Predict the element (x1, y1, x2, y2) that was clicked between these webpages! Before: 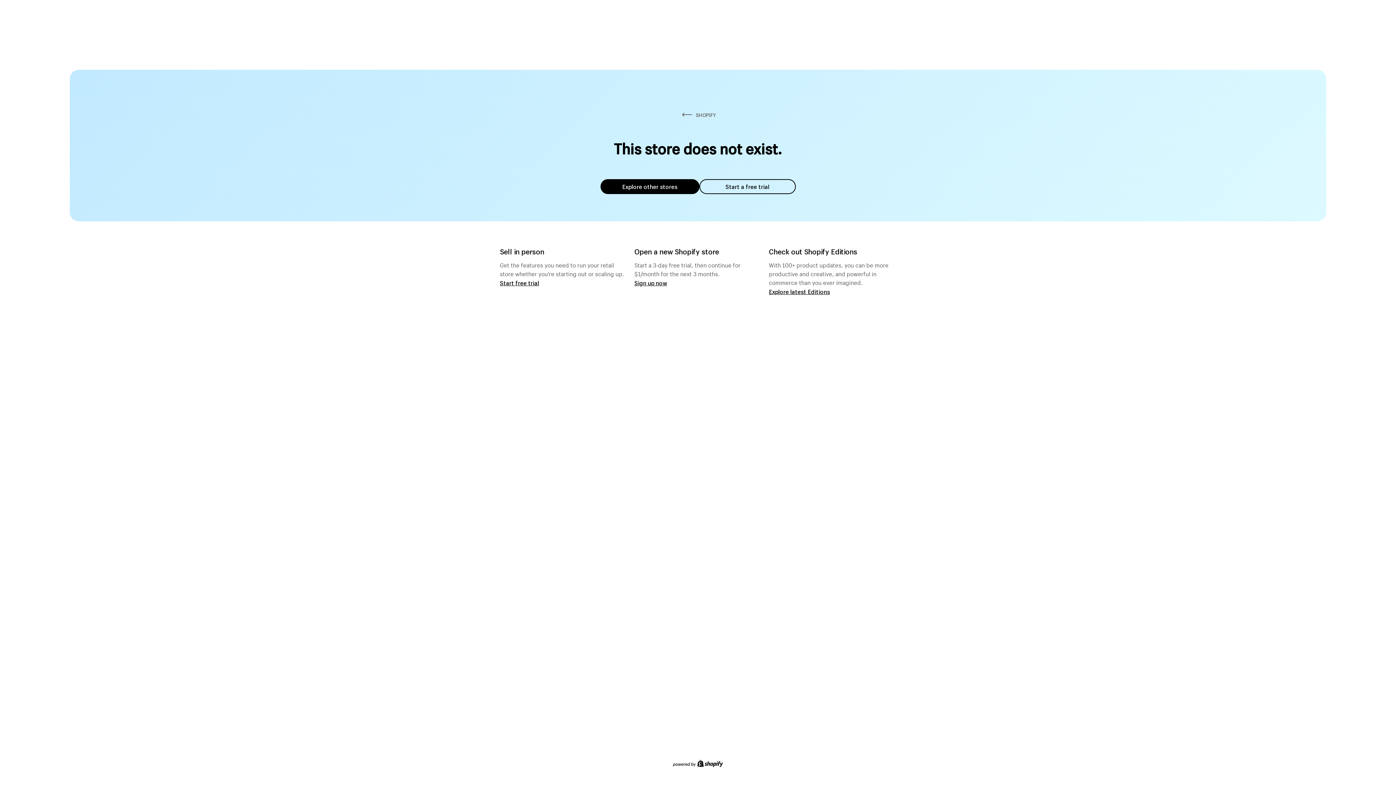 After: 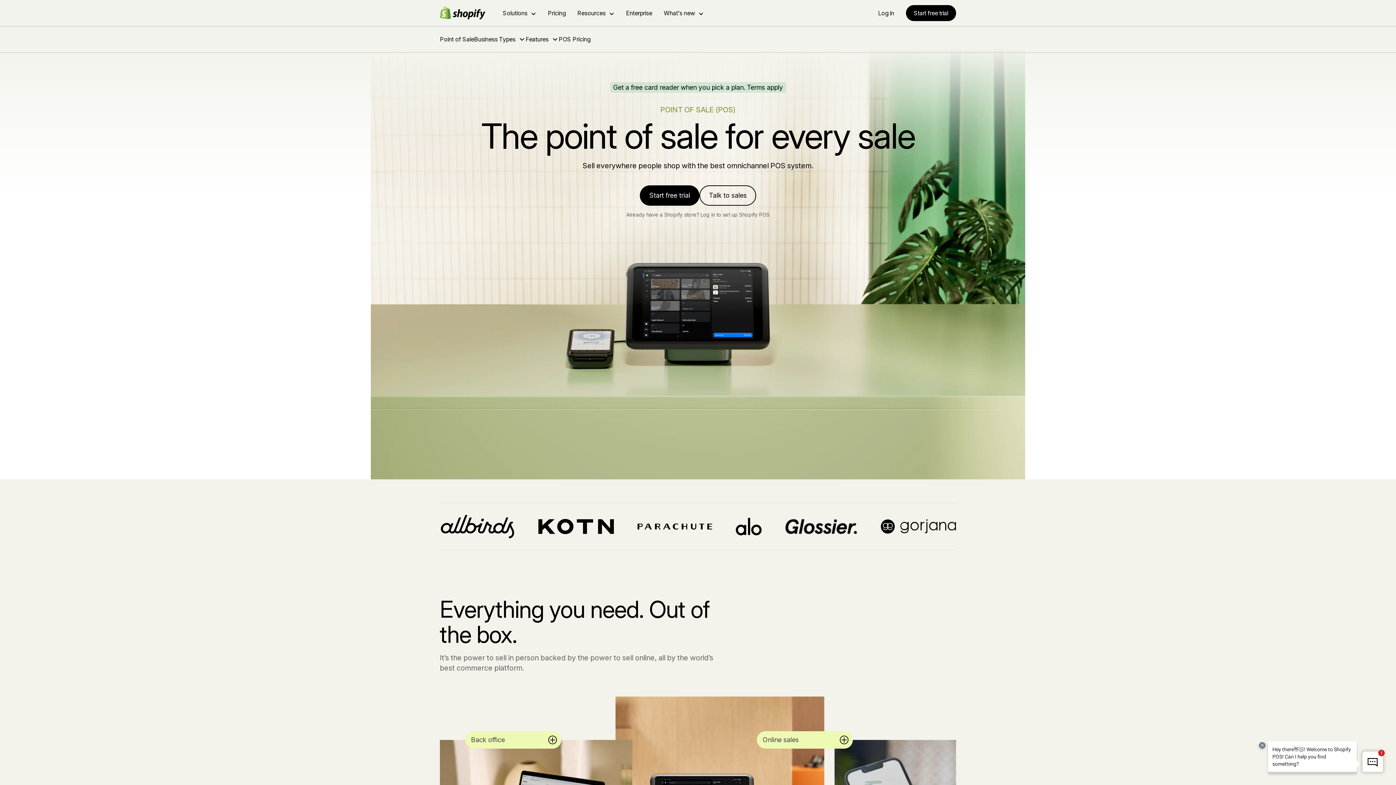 Action: bbox: (500, 279, 539, 286) label: Start free trial